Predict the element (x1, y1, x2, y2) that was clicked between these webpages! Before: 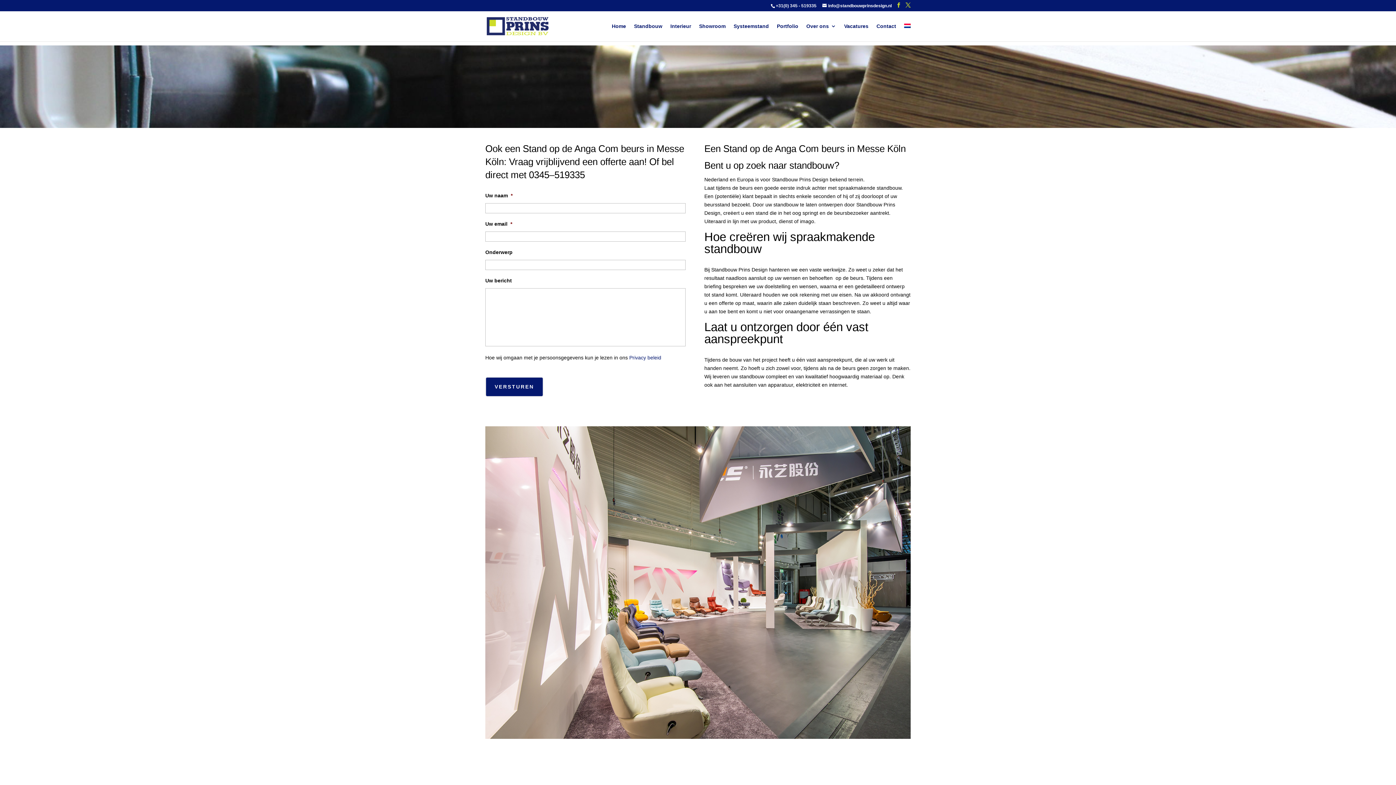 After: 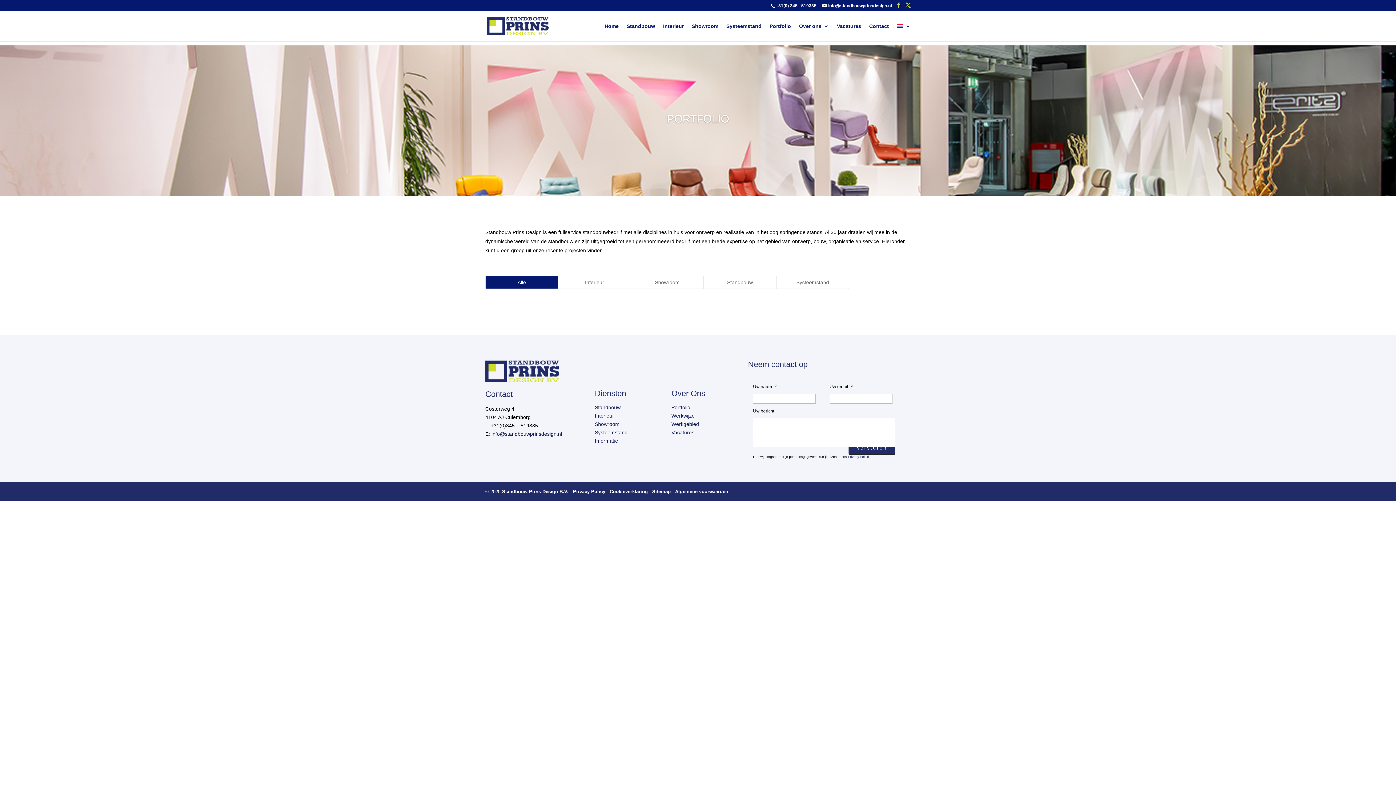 Action: label: Portfolio bbox: (777, 23, 798, 41)